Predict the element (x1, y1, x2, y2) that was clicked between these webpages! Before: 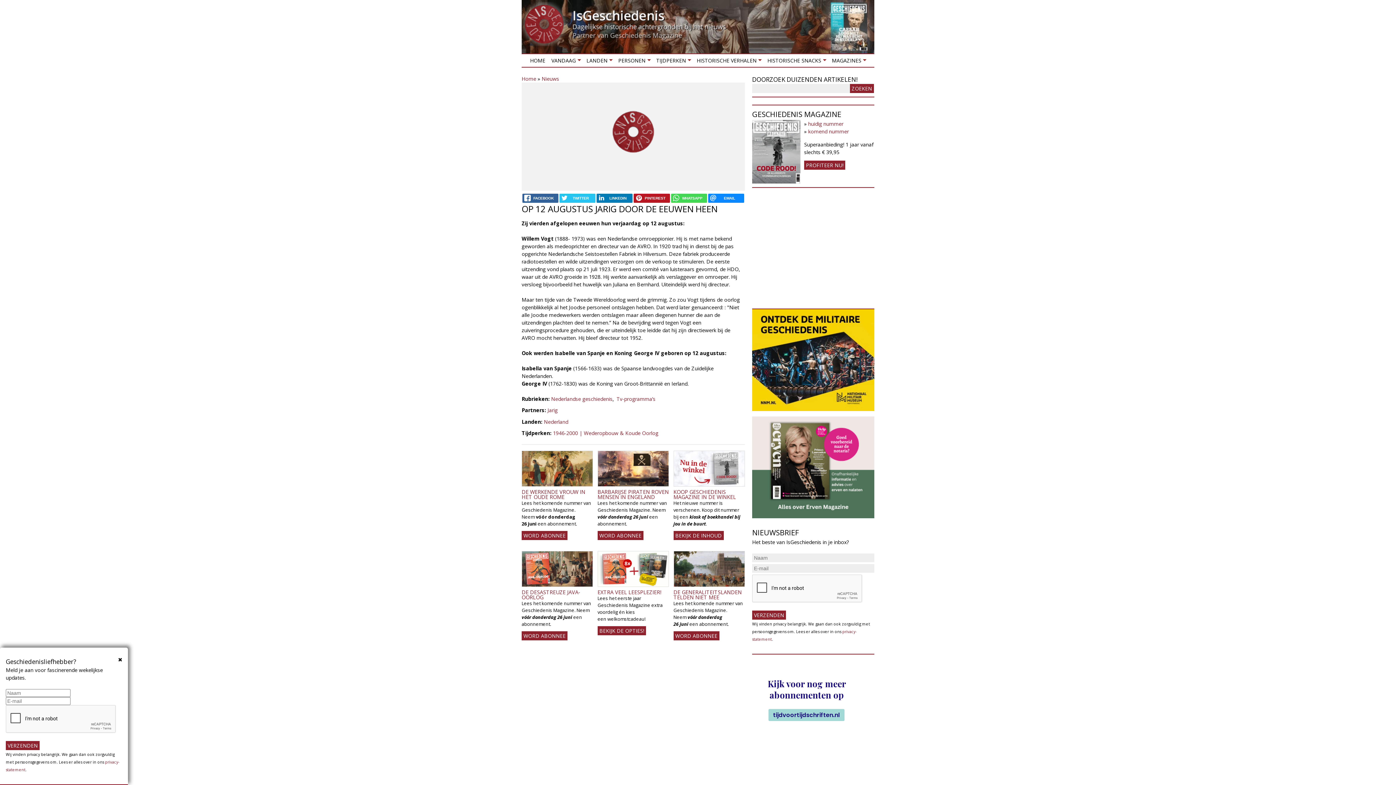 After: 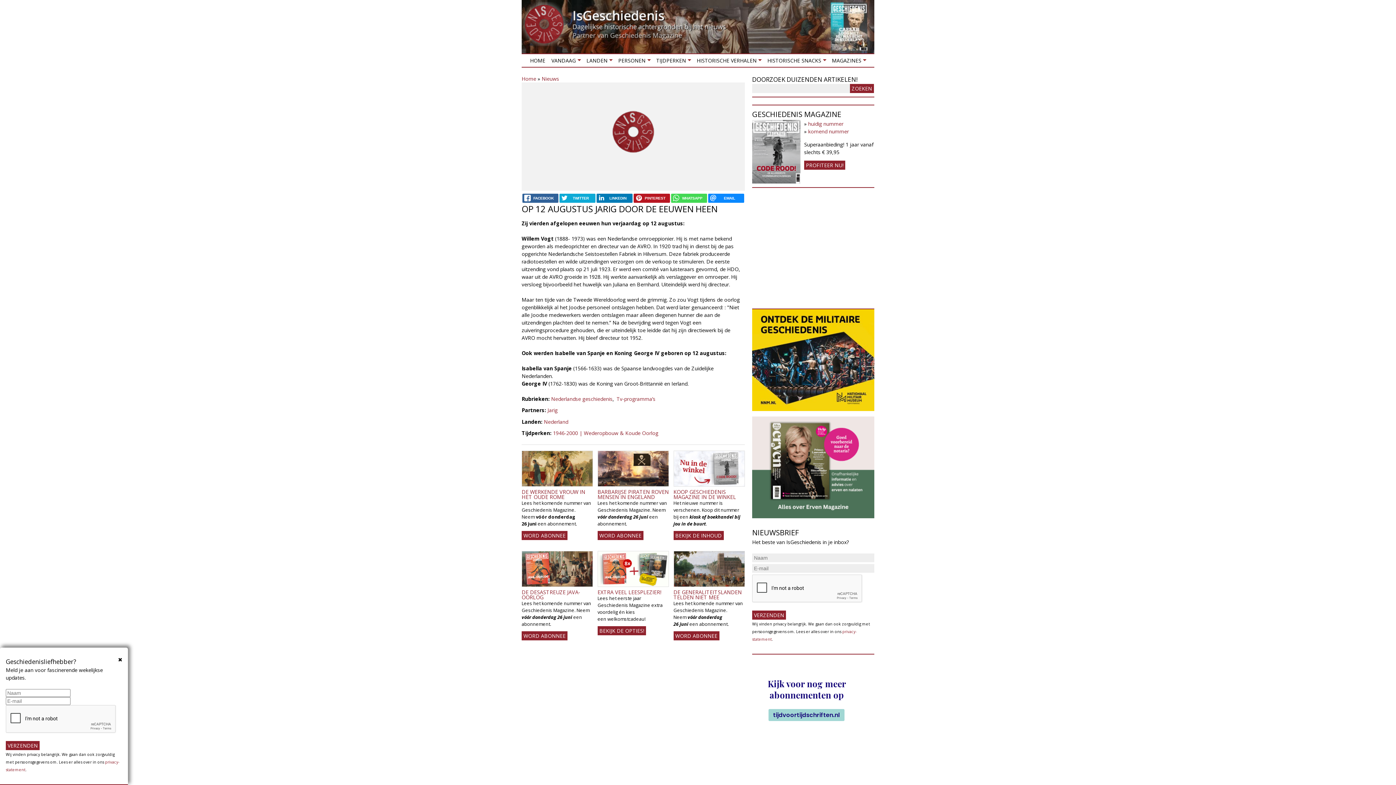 Action: label: TWITTER bbox: (559, 193, 595, 202)